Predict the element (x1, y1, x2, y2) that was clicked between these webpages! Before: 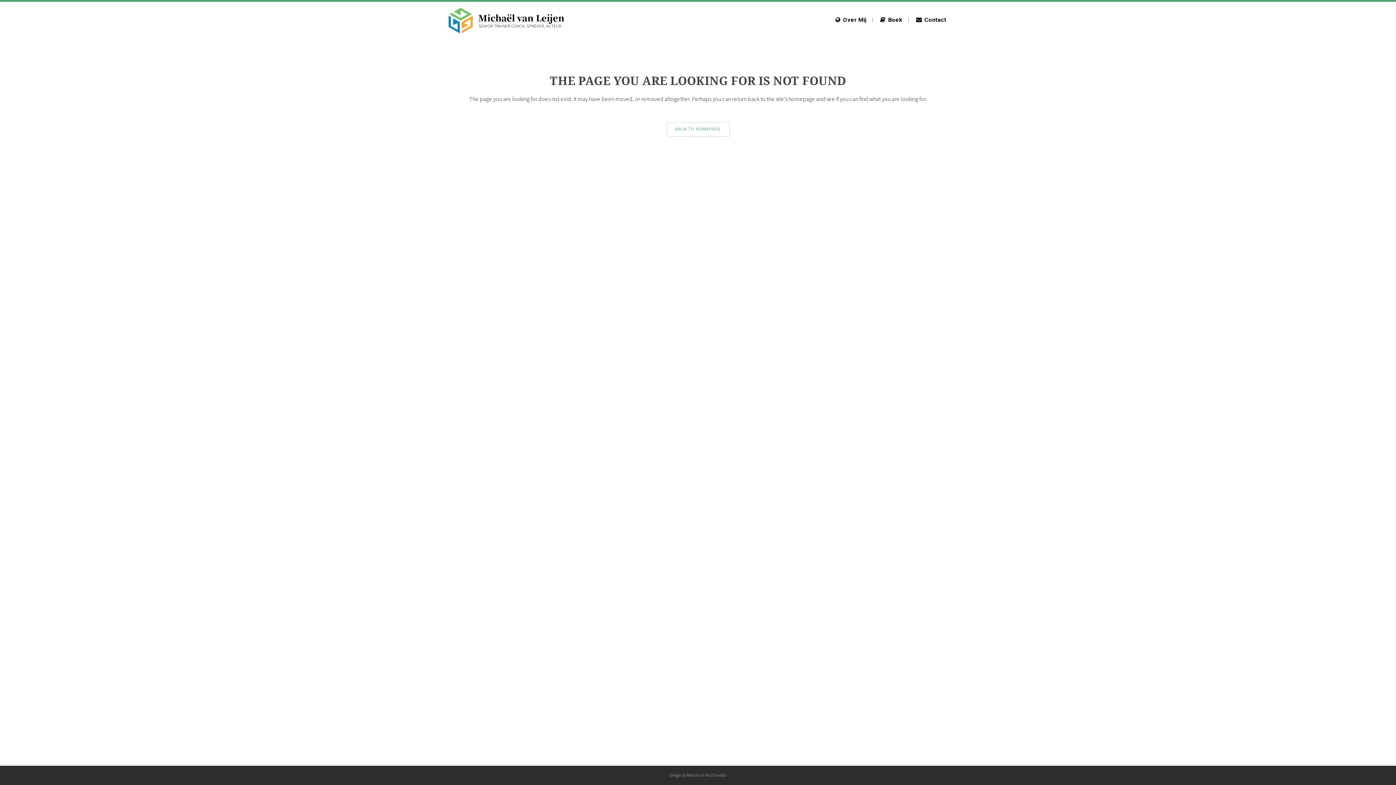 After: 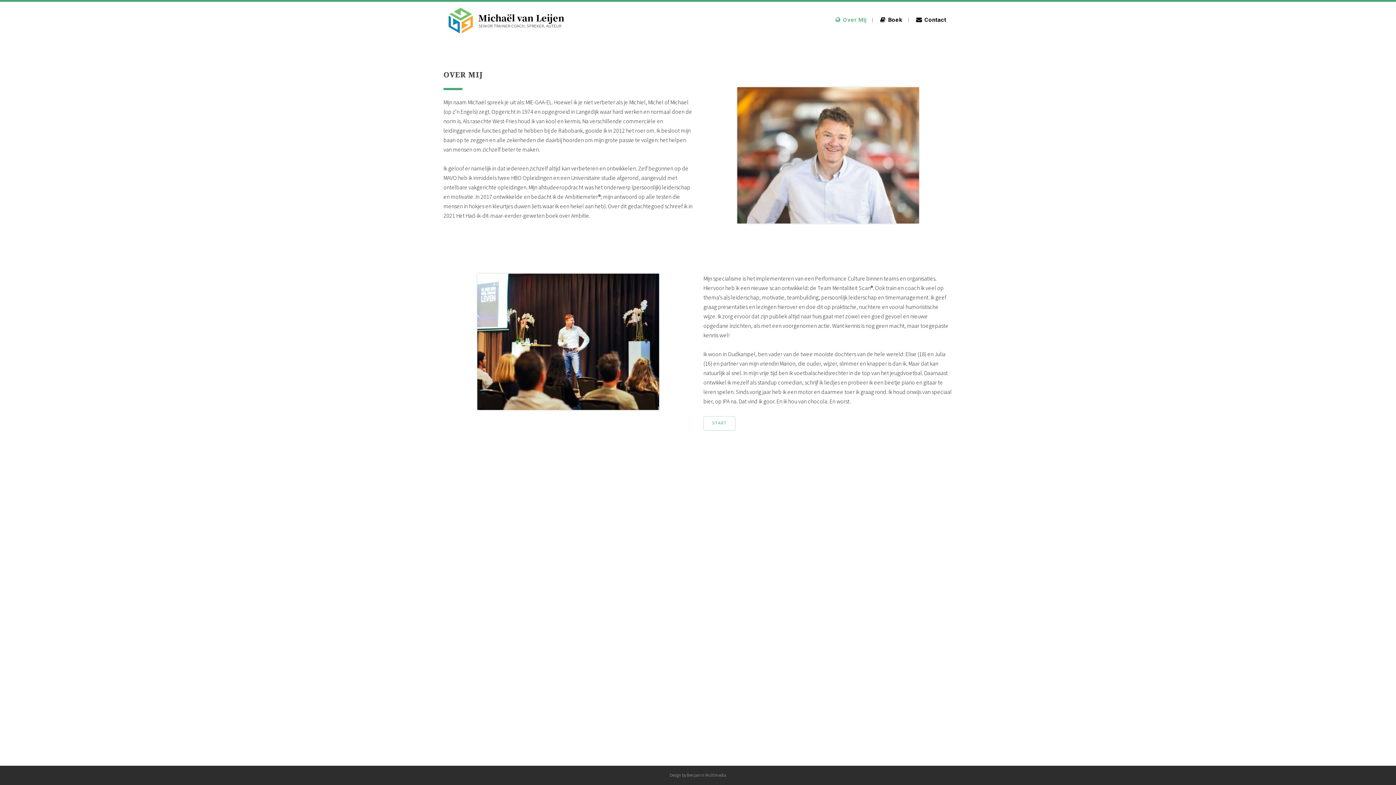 Action: bbox: (829, 1, 872, 38) label: Over Mij